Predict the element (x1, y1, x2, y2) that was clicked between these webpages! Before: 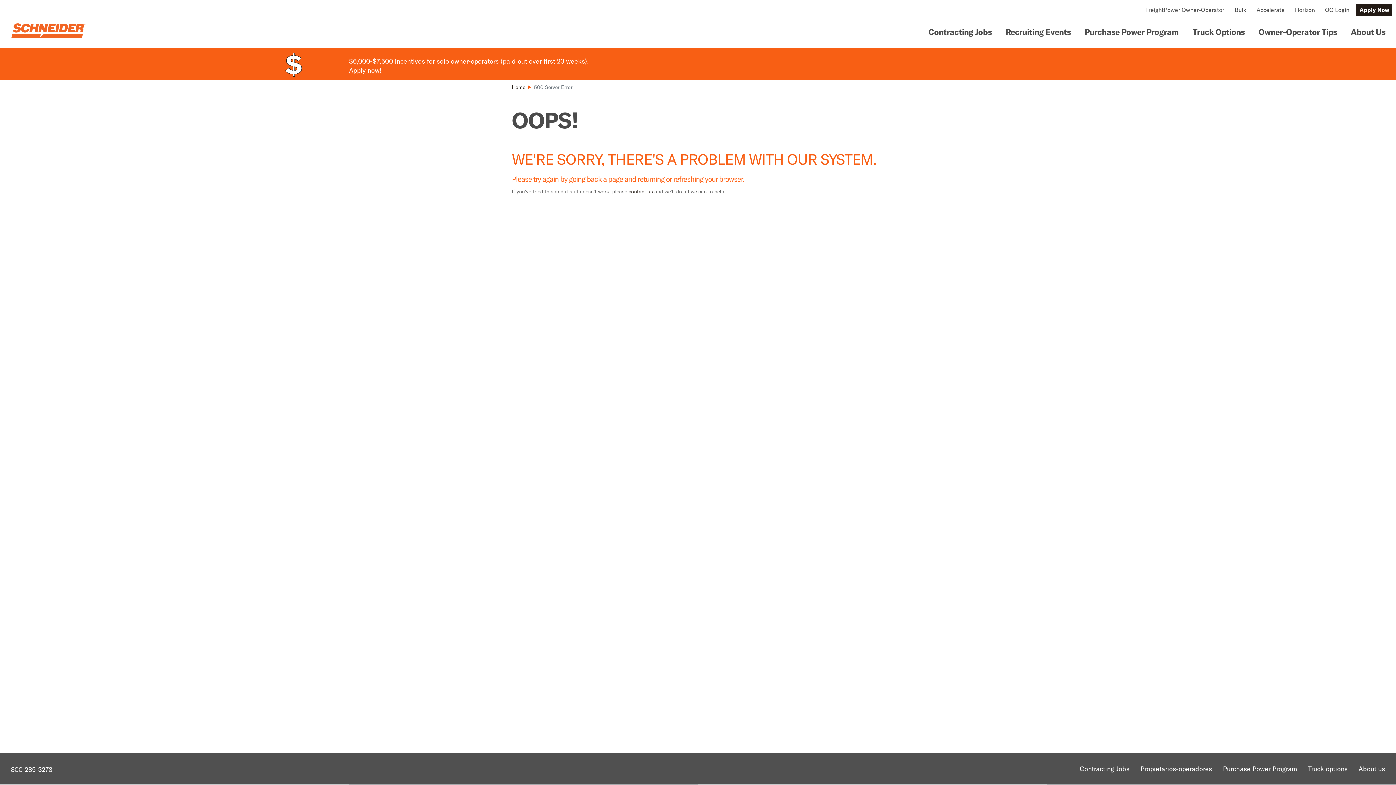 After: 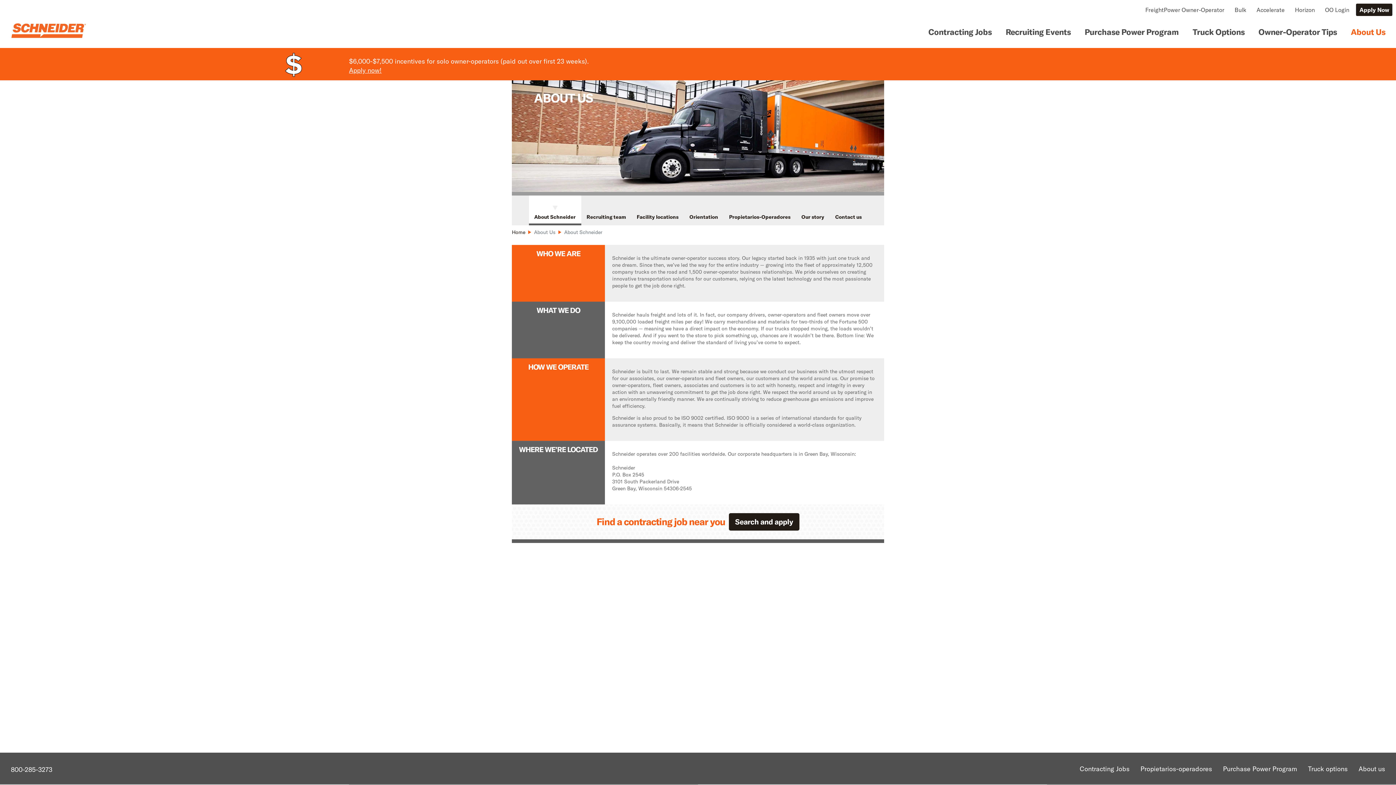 Action: label: About Us bbox: (1344, 20, 1392, 43)